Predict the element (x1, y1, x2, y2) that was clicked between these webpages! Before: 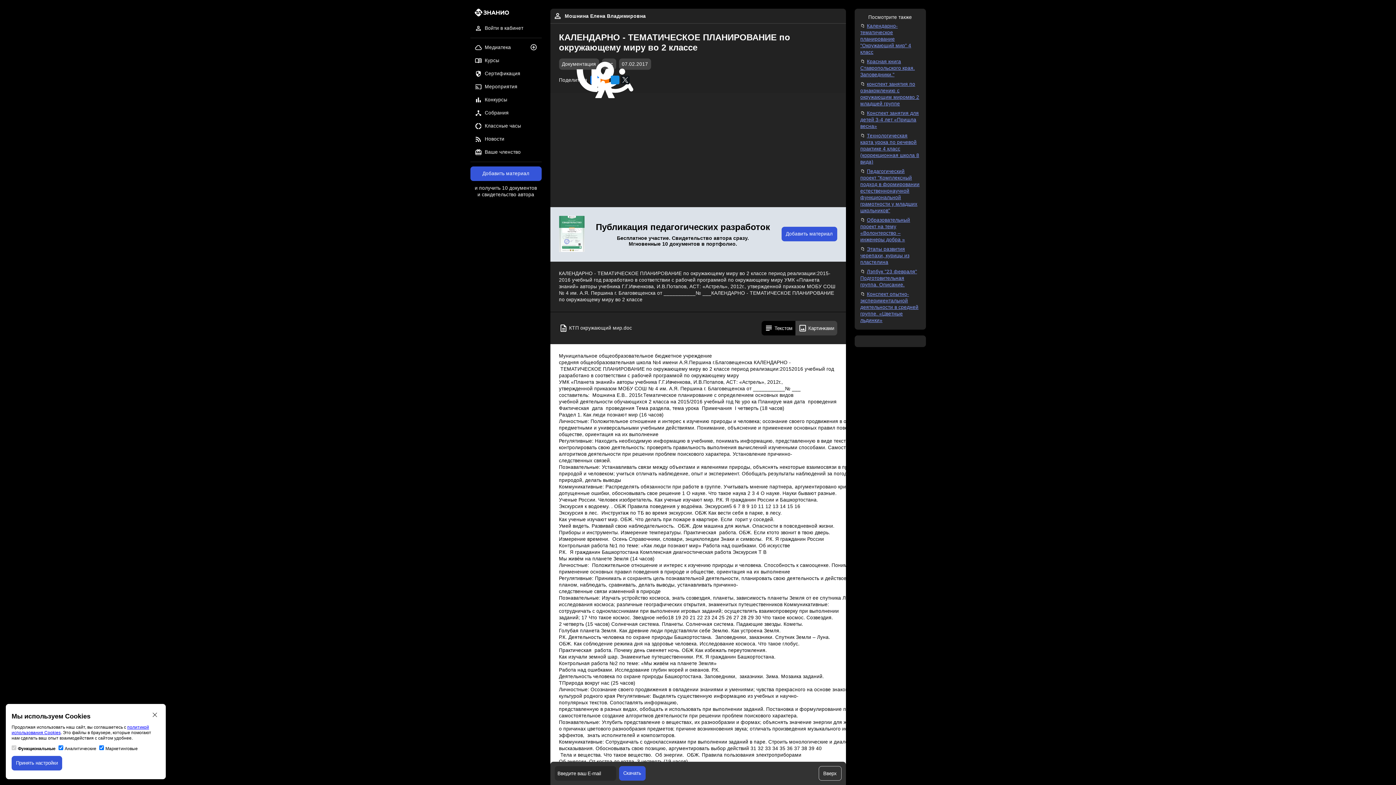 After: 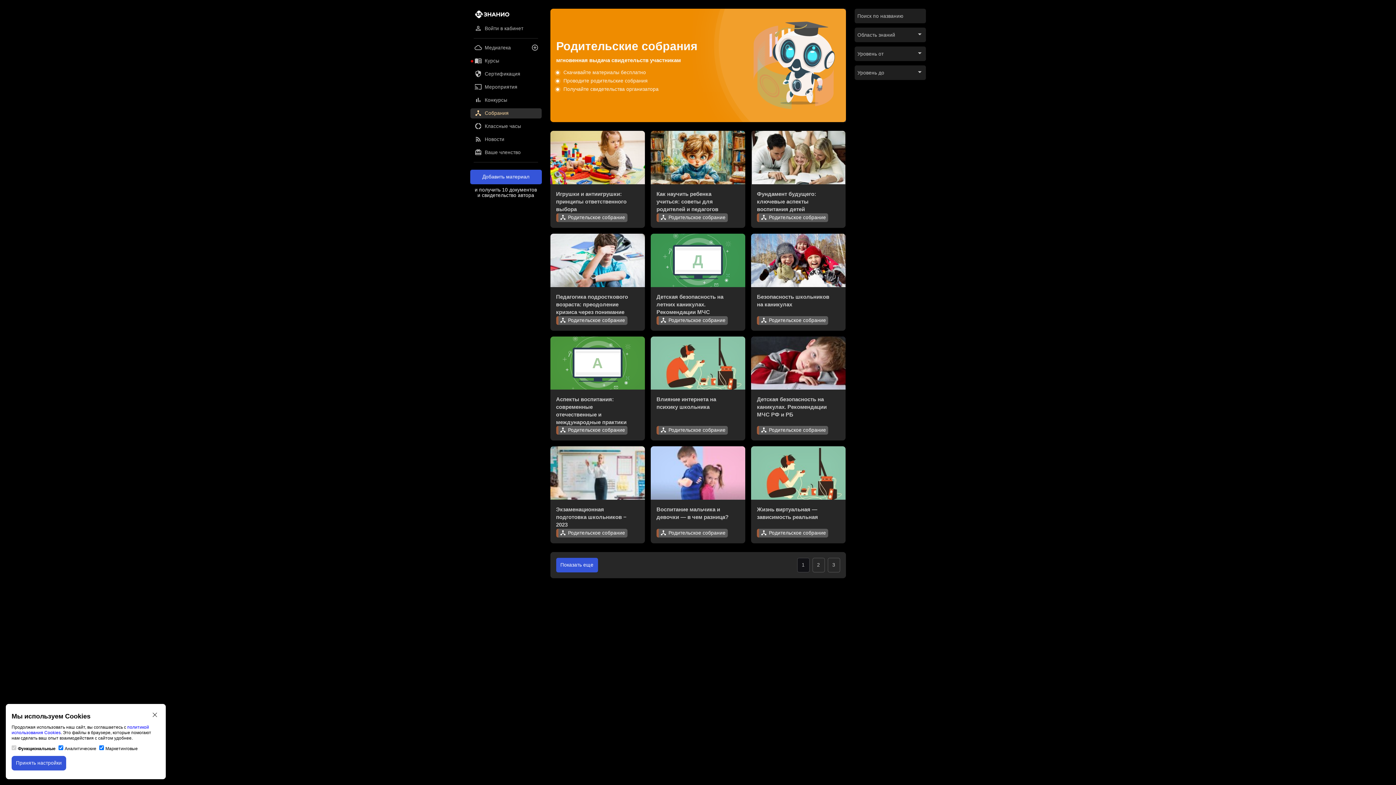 Action: label: Собрания bbox: (470, 108, 541, 118)